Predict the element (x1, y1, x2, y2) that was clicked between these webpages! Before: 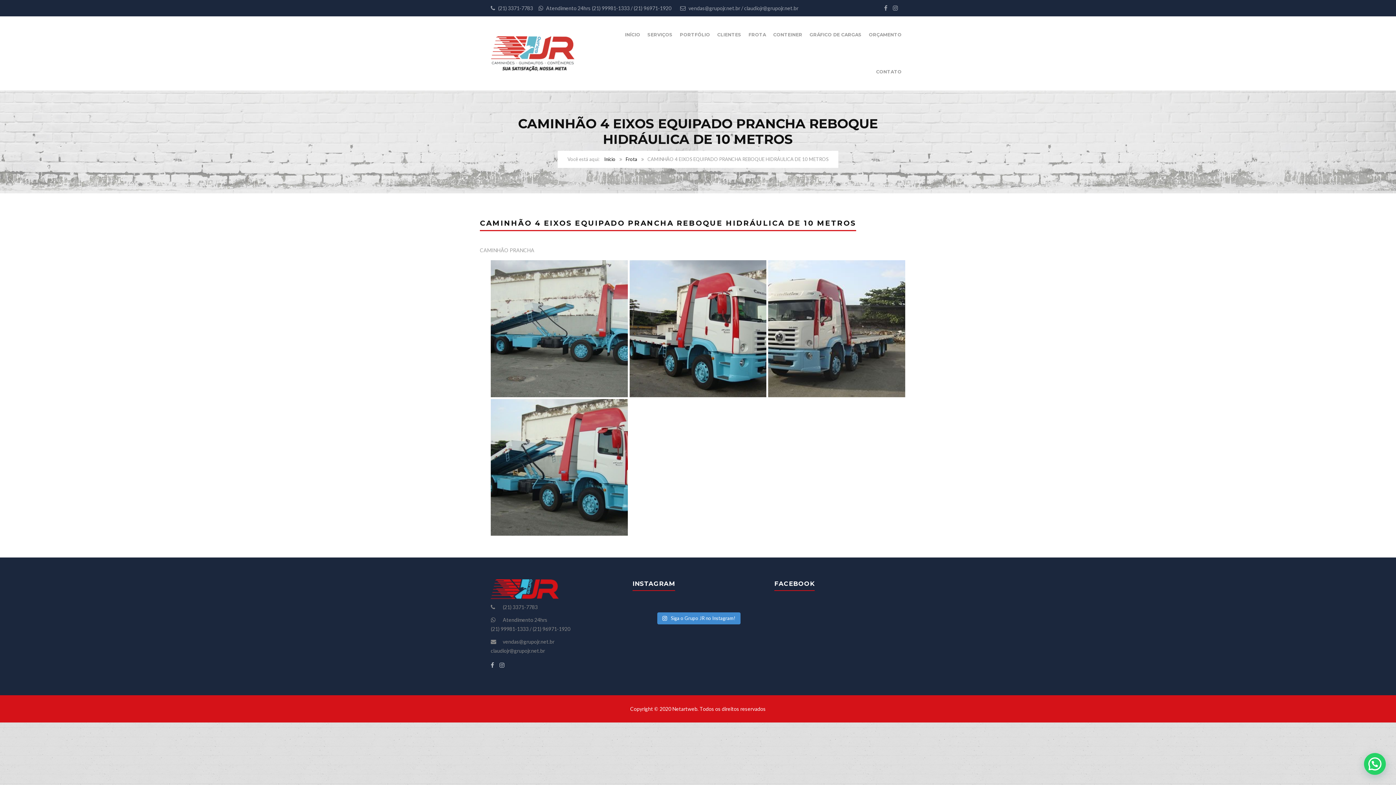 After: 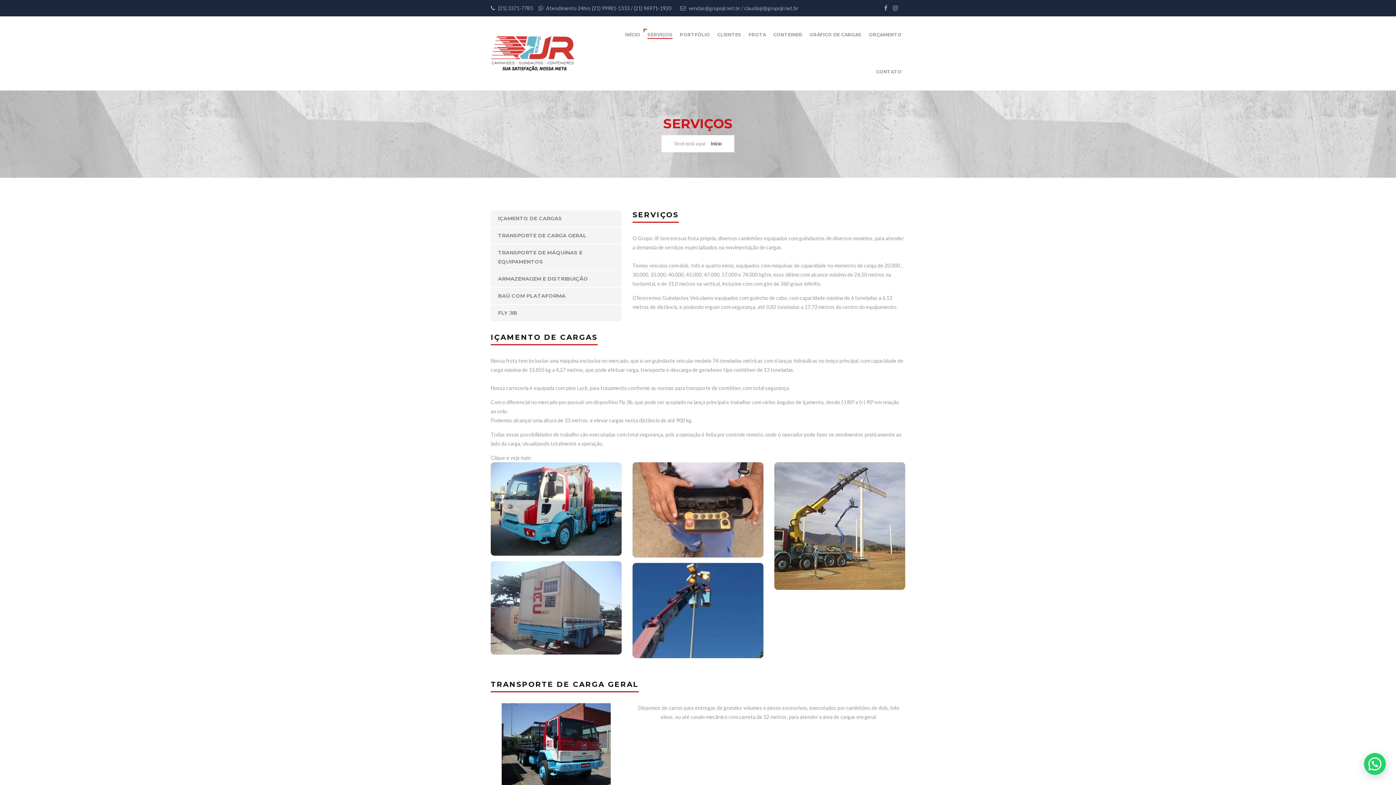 Action: bbox: (647, 16, 672, 53) label: SERVIÇOS